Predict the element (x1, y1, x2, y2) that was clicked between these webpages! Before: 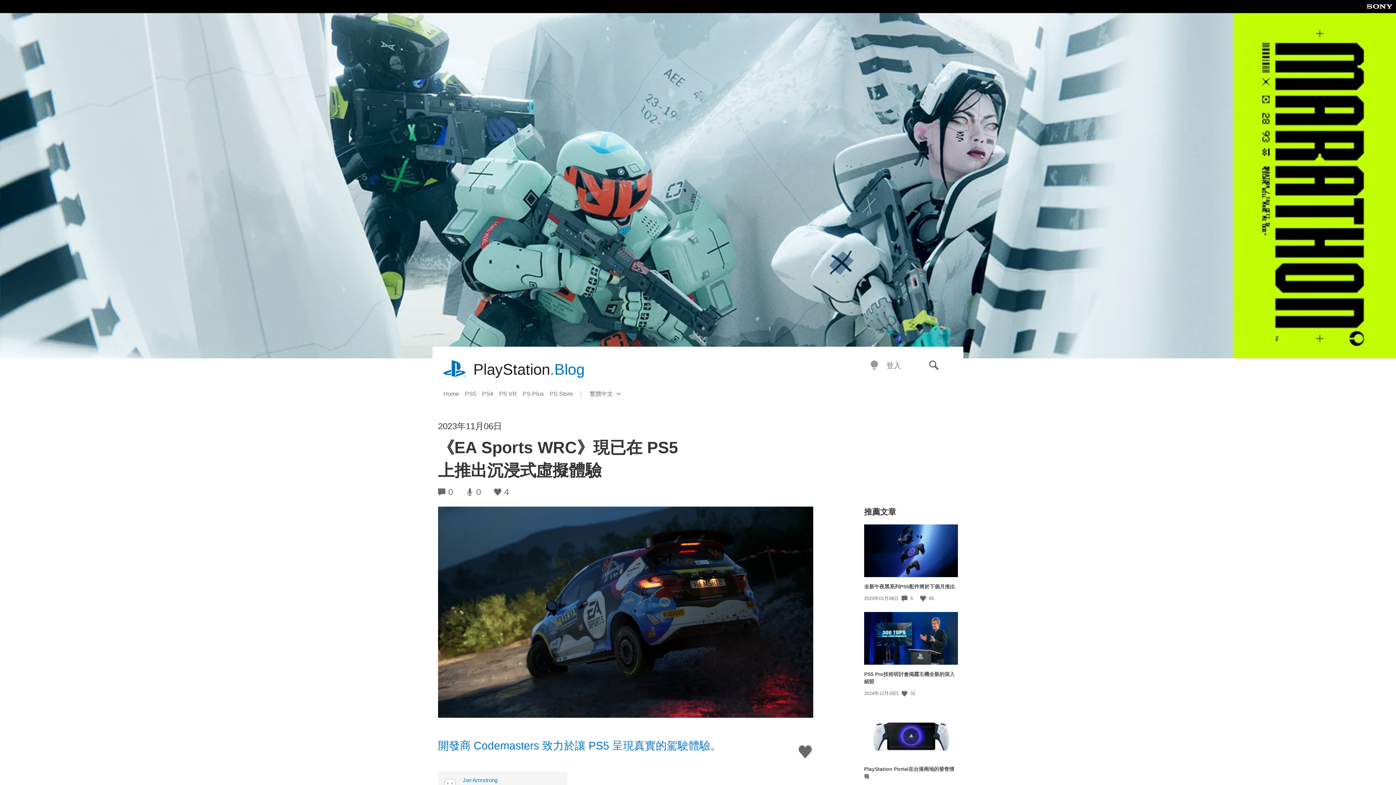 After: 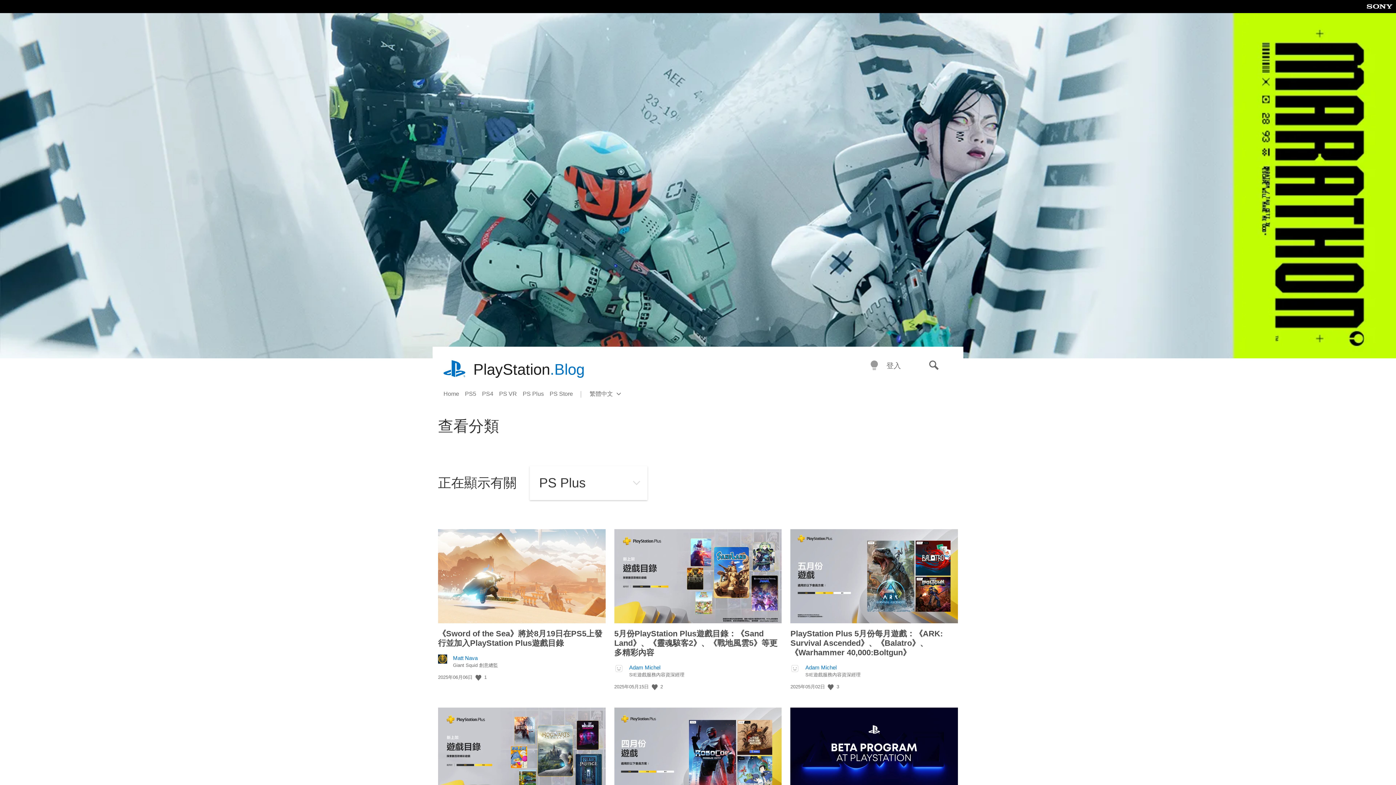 Action: label: PS Plus bbox: (522, 387, 549, 400)